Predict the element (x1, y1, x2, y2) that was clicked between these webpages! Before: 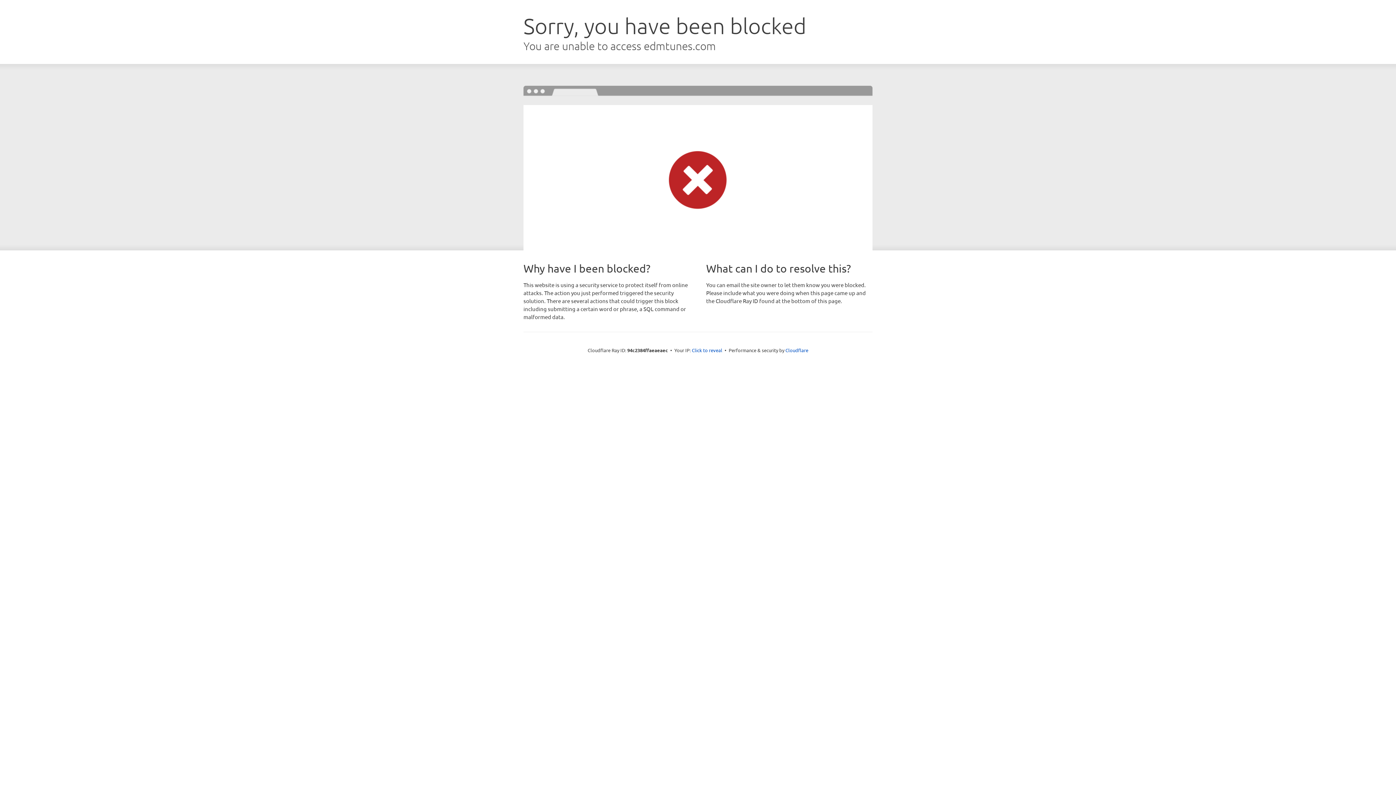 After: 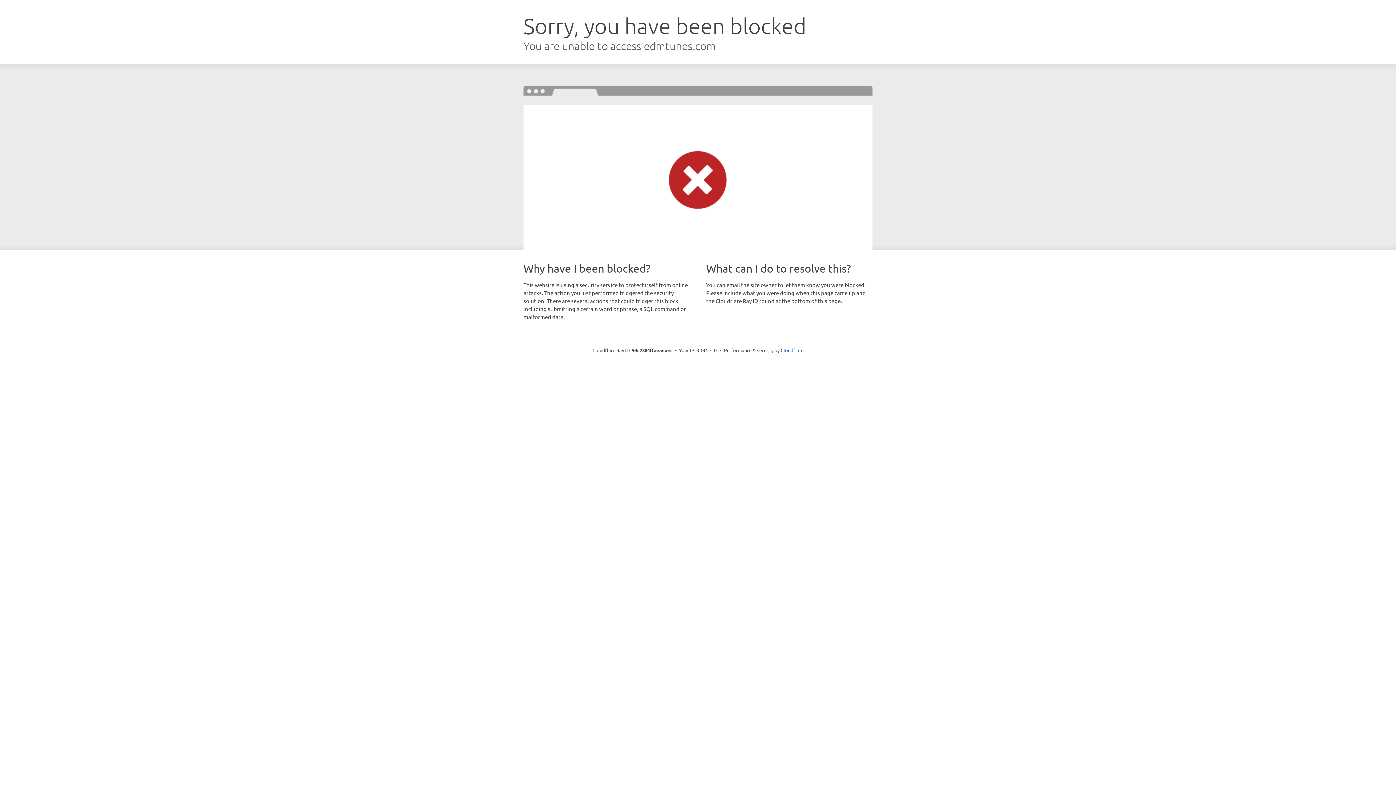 Action: bbox: (692, 346, 722, 353) label: Click to reveal